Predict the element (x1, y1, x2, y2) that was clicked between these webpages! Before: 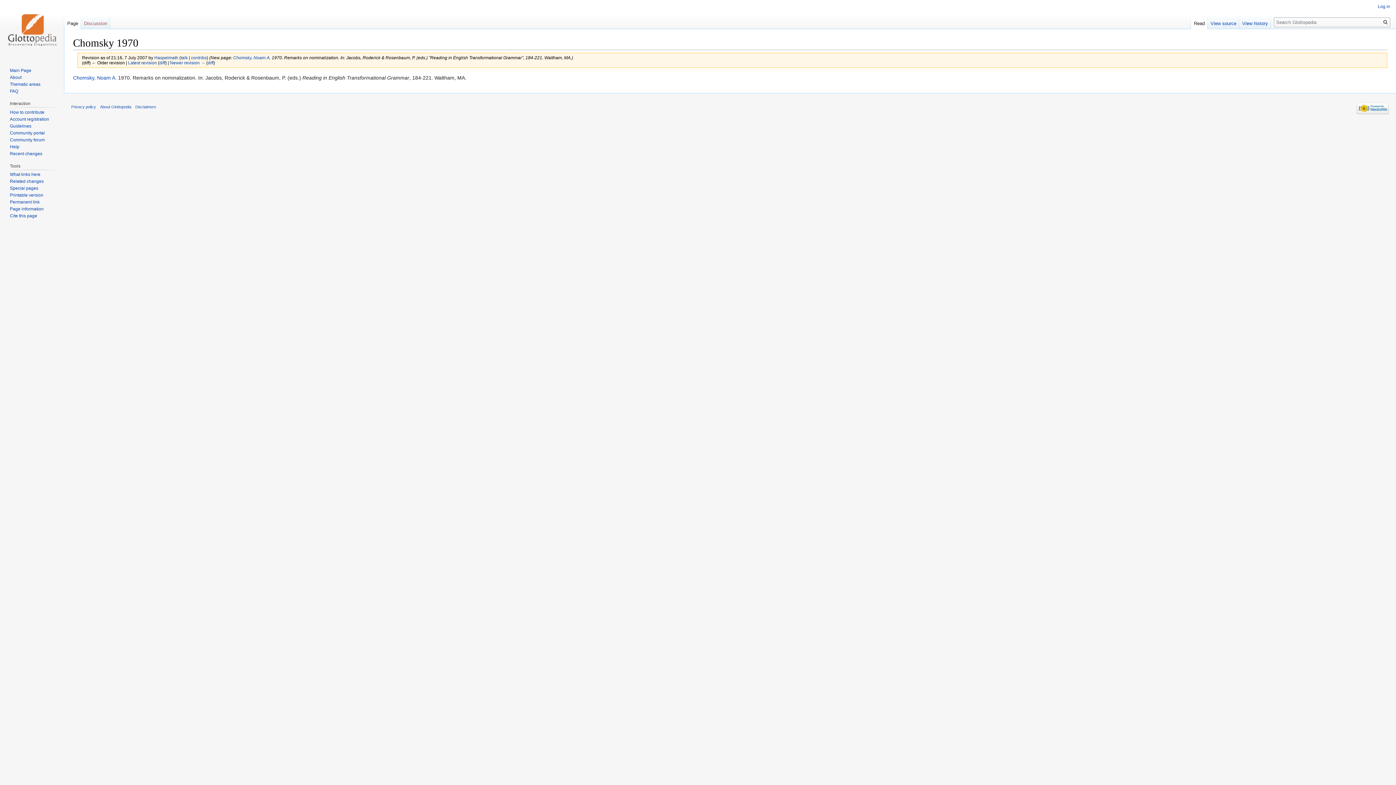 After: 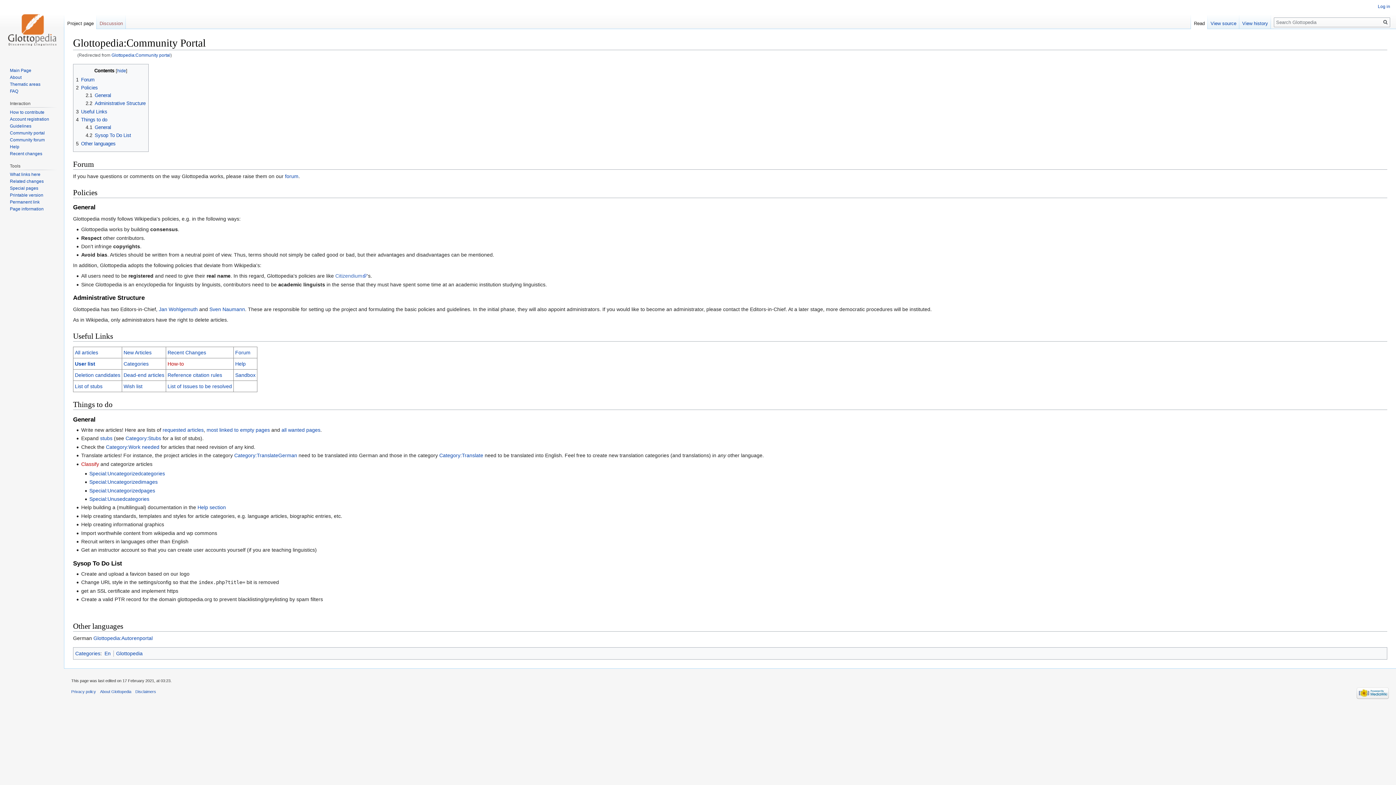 Action: label: Community portal bbox: (9, 130, 44, 135)